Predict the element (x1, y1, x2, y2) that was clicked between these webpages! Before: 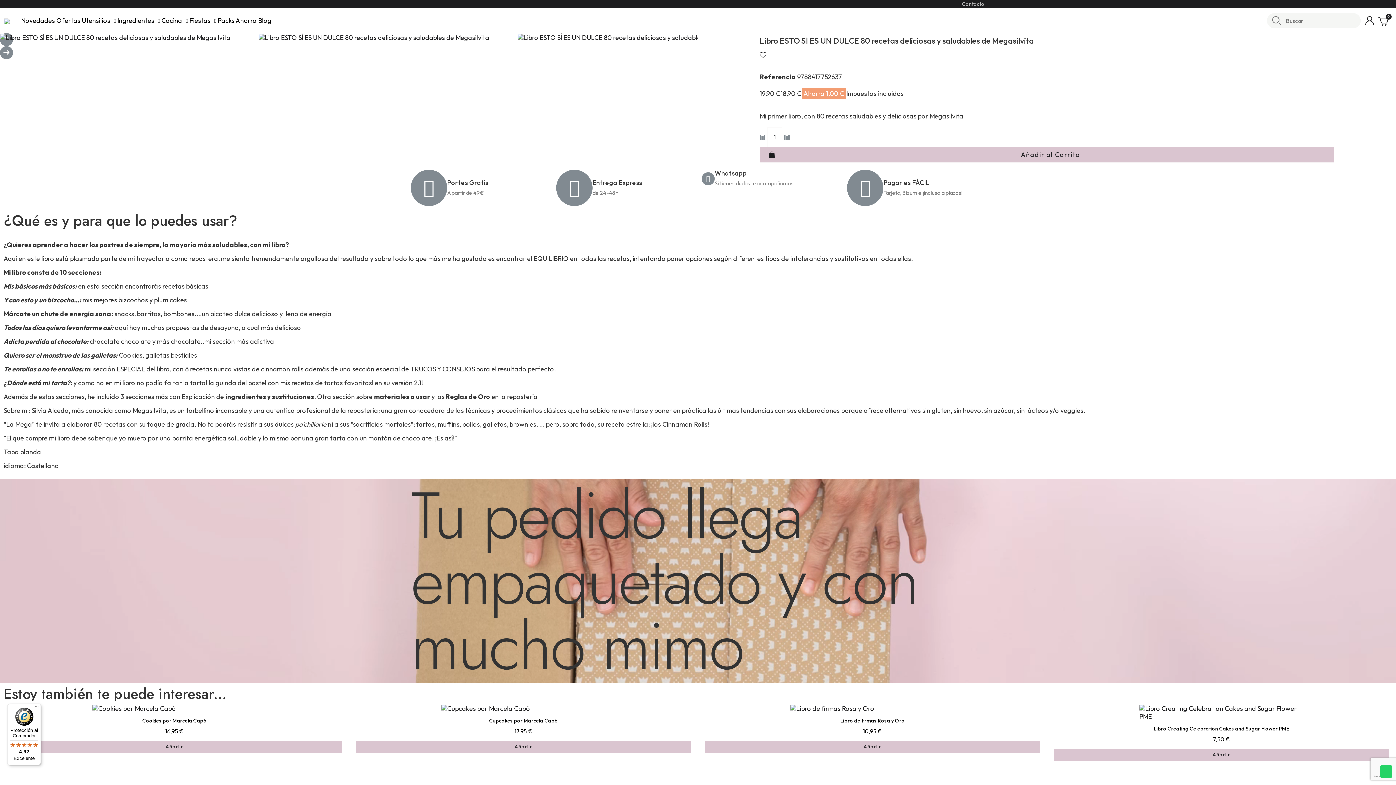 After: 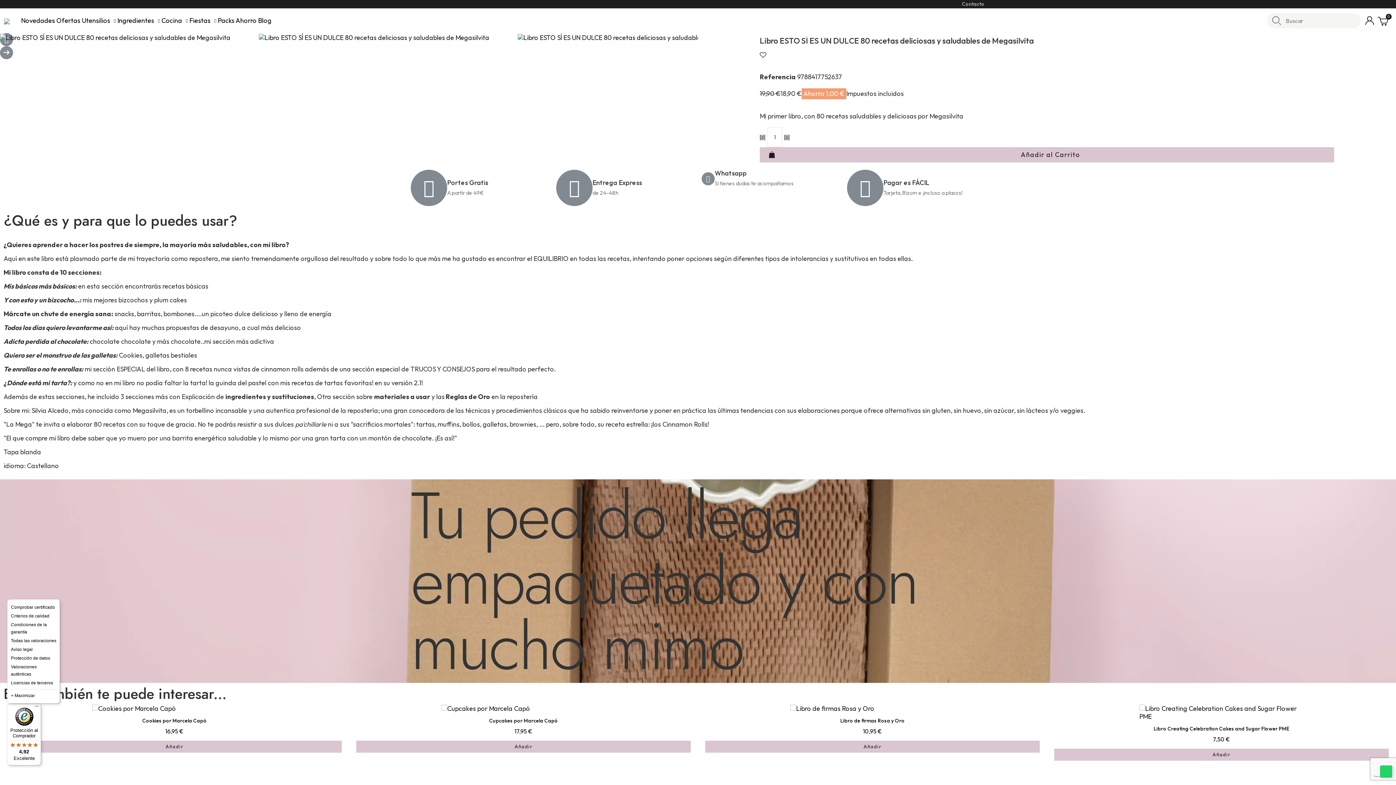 Action: bbox: (32, 704, 41, 712) label: Menú